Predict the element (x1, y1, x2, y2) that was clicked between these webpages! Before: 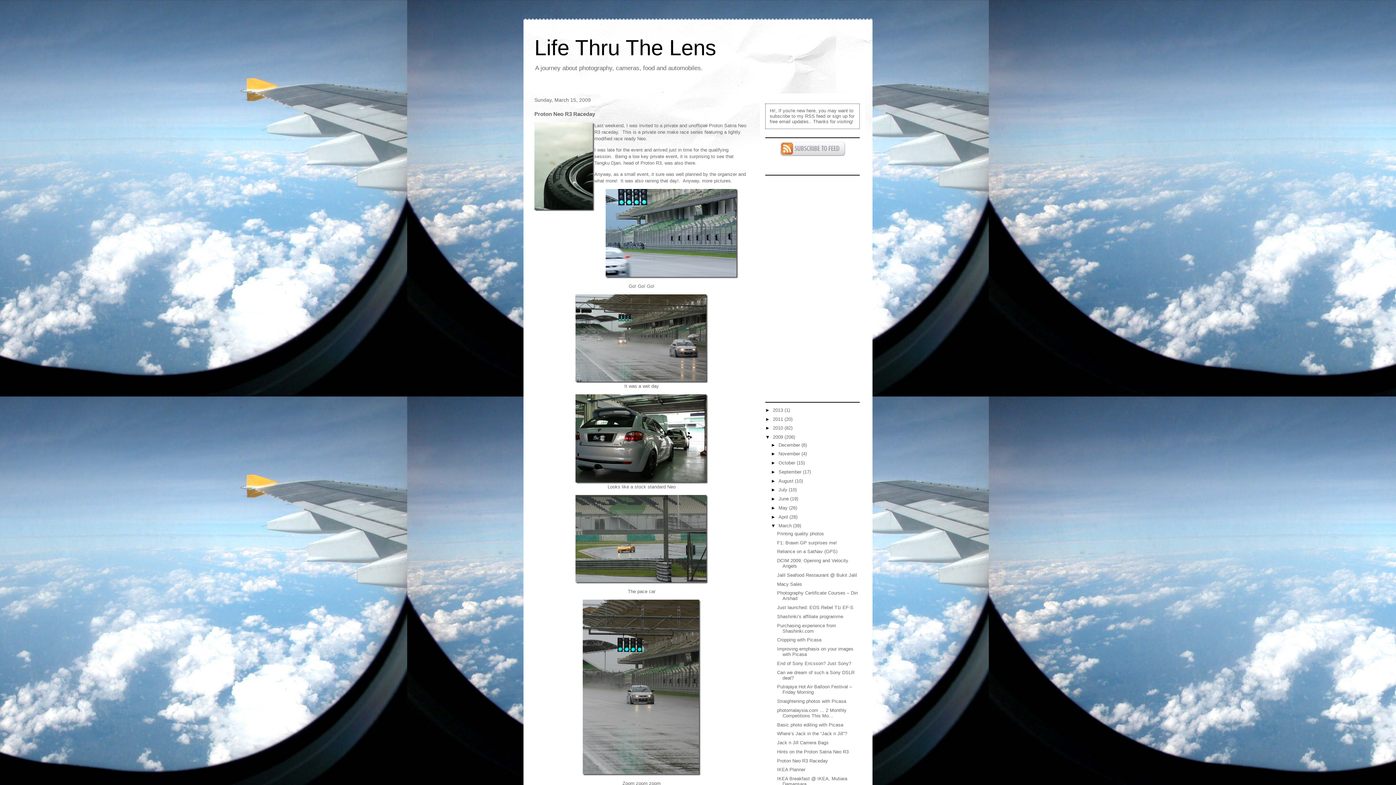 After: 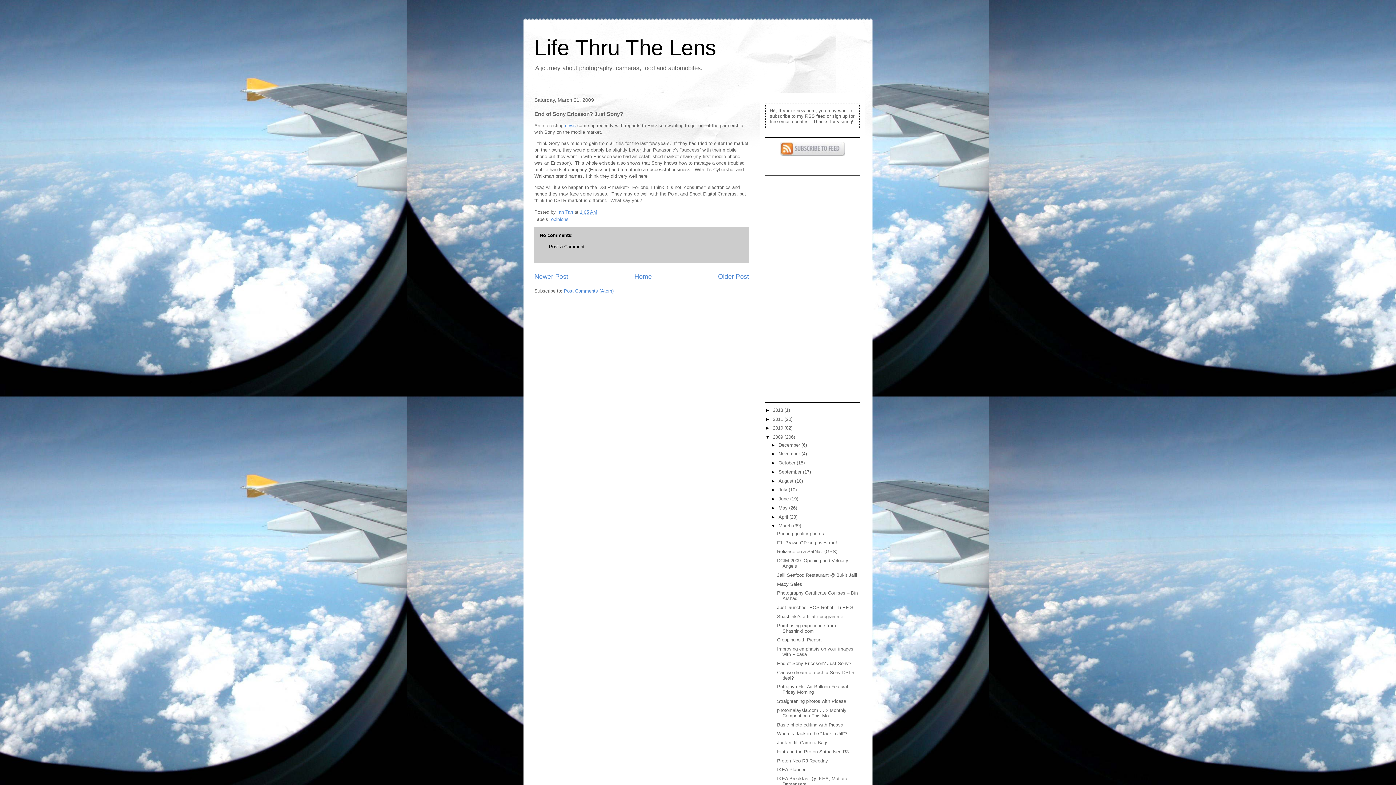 Action: bbox: (777, 661, 851, 666) label: End of Sony Ericsson? Just Sony?